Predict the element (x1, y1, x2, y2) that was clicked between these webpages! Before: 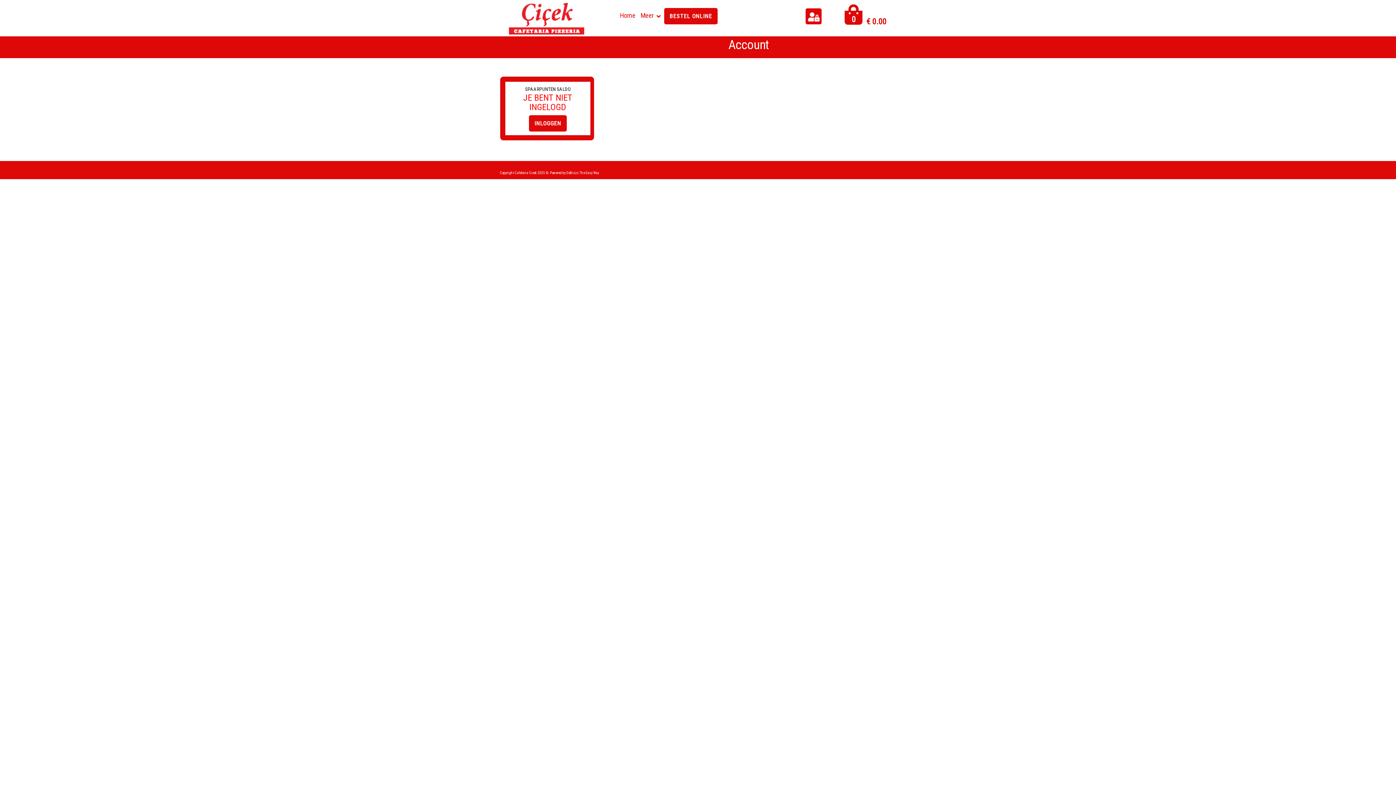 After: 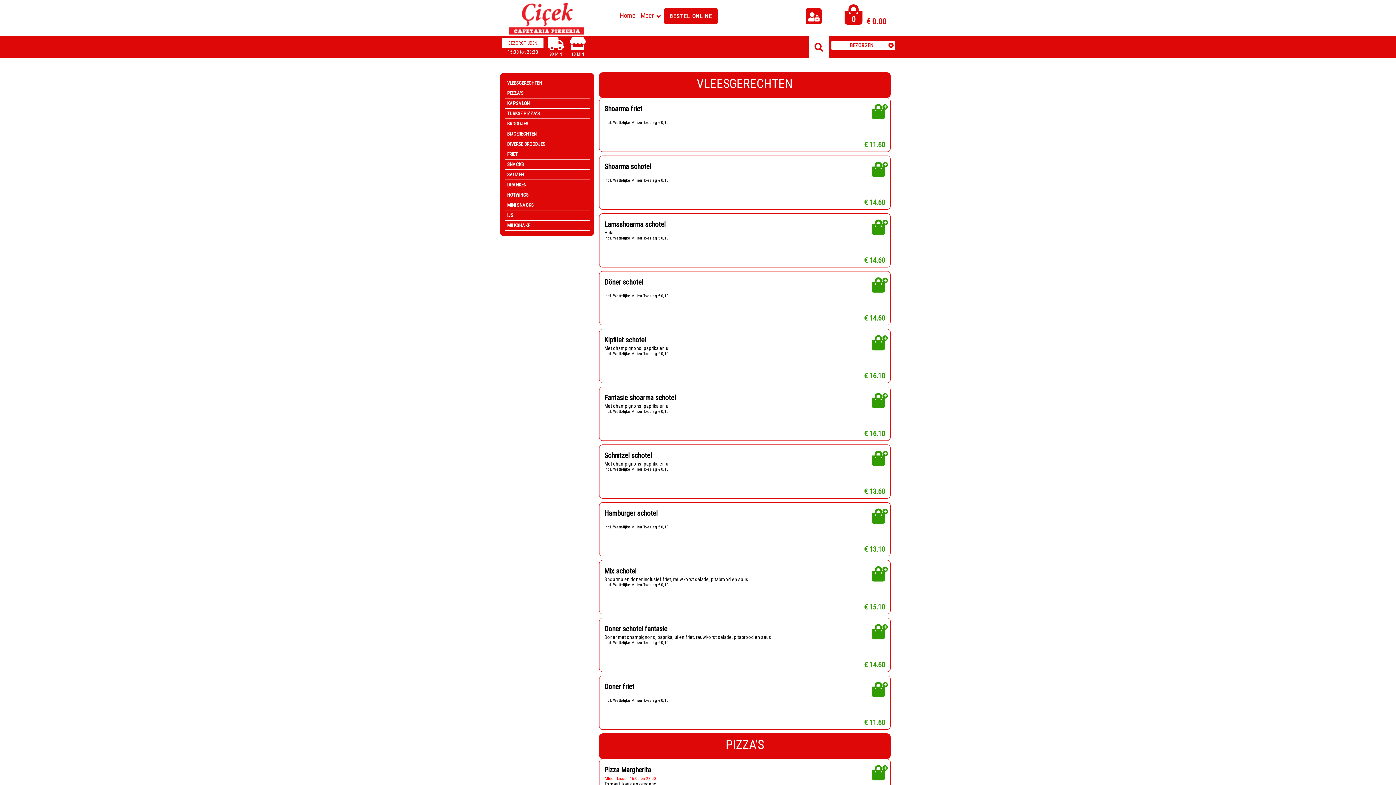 Action: label: BESTEL ONLINE bbox: (664, 8, 717, 24)